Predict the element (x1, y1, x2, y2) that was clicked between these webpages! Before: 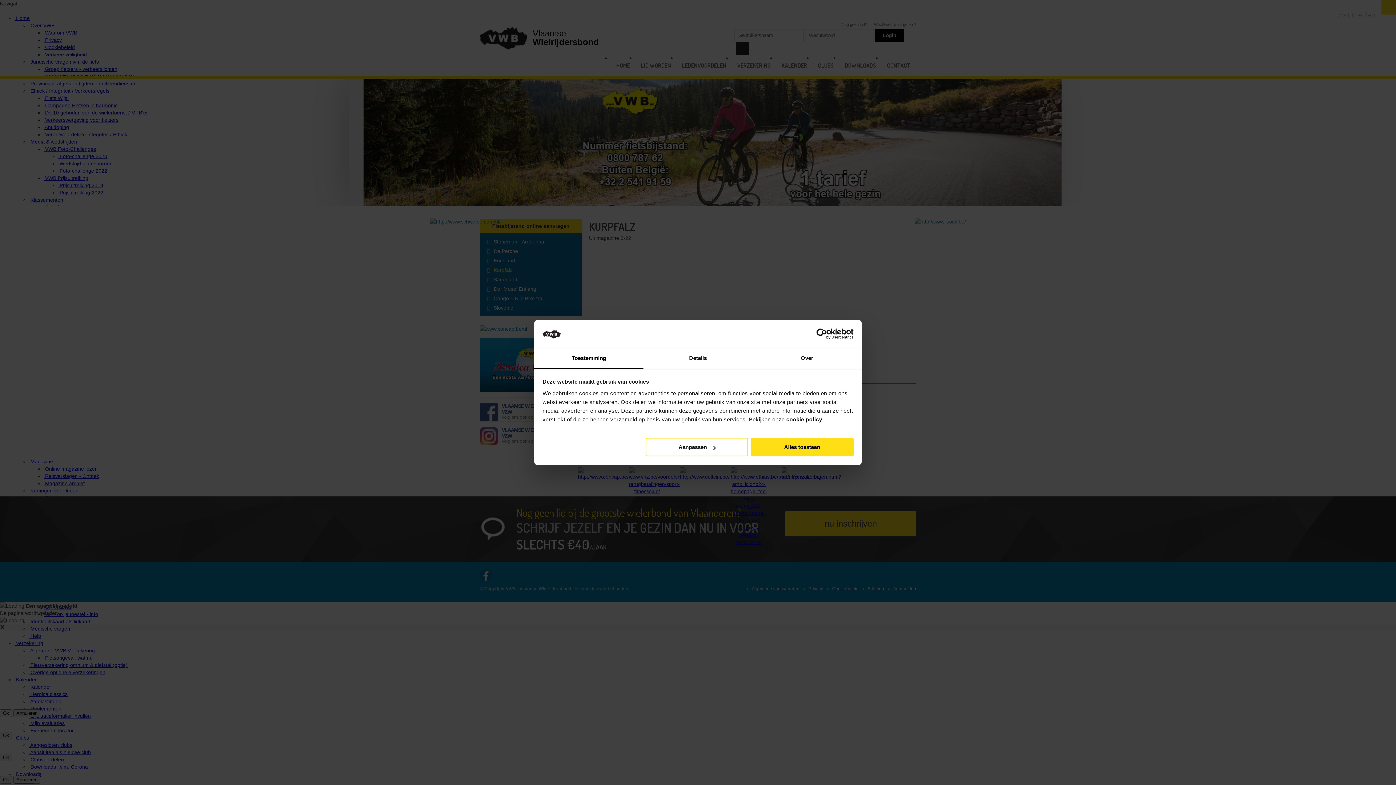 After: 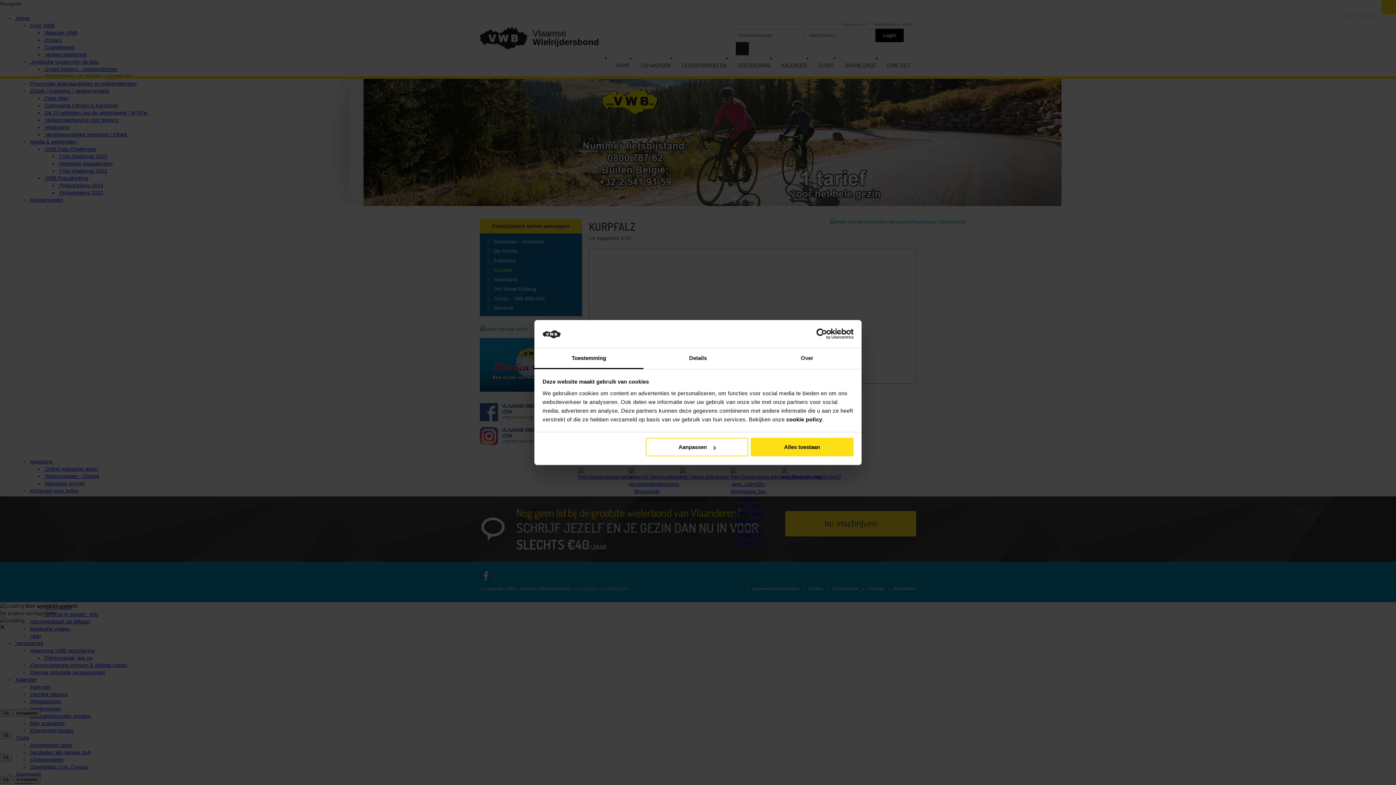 Action: label: Usercentrics Cookiebot - opens in a new window bbox: (790, 328, 853, 339)